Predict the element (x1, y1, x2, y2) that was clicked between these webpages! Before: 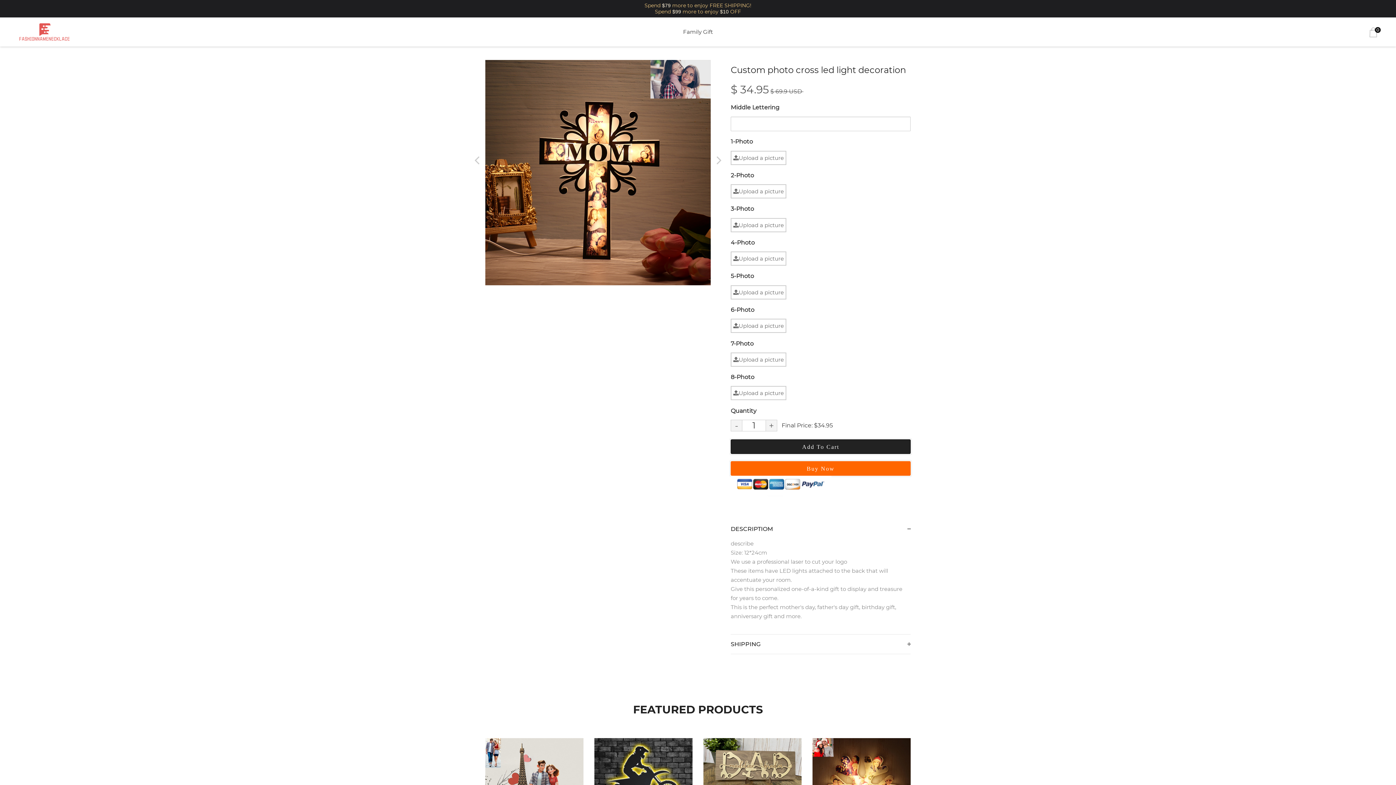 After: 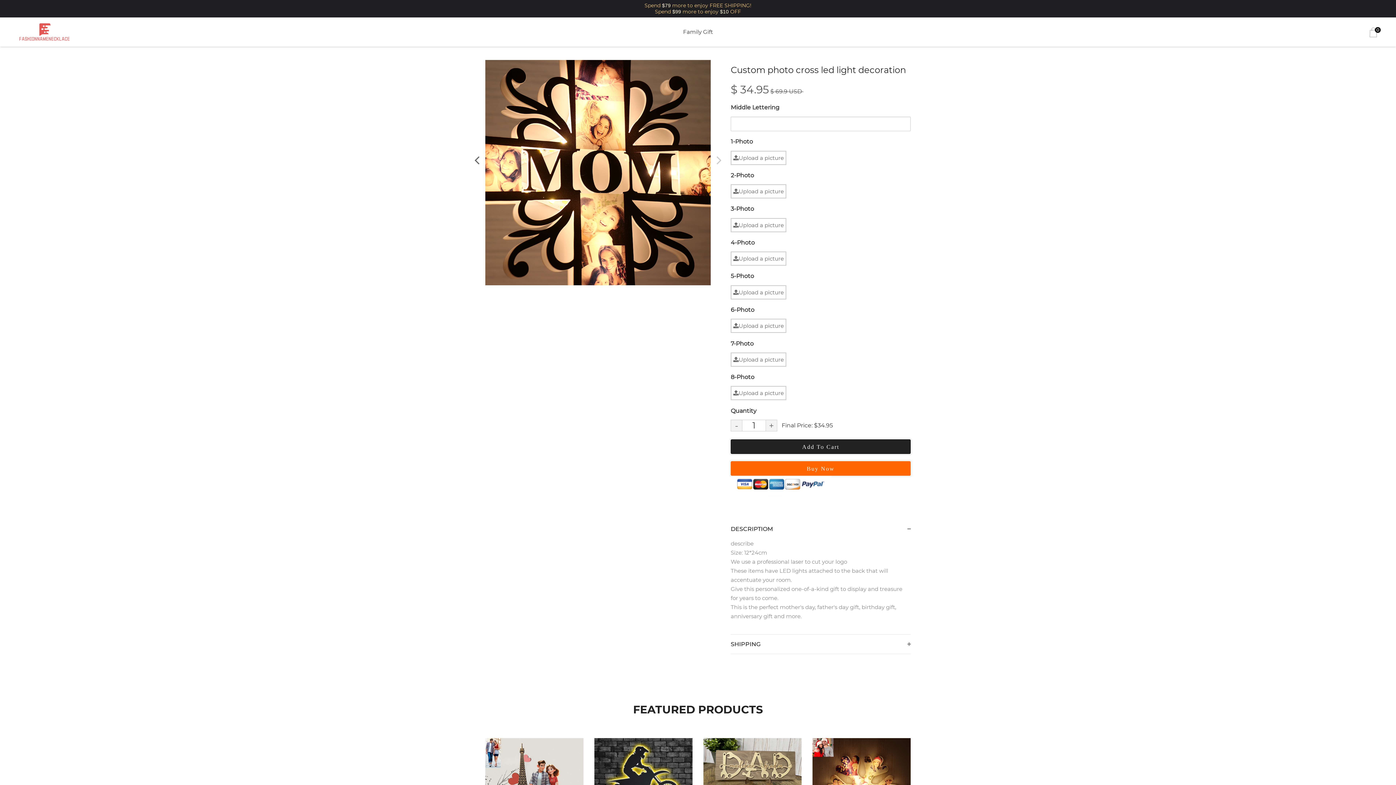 Action: bbox: (474, 149, 479, 170)